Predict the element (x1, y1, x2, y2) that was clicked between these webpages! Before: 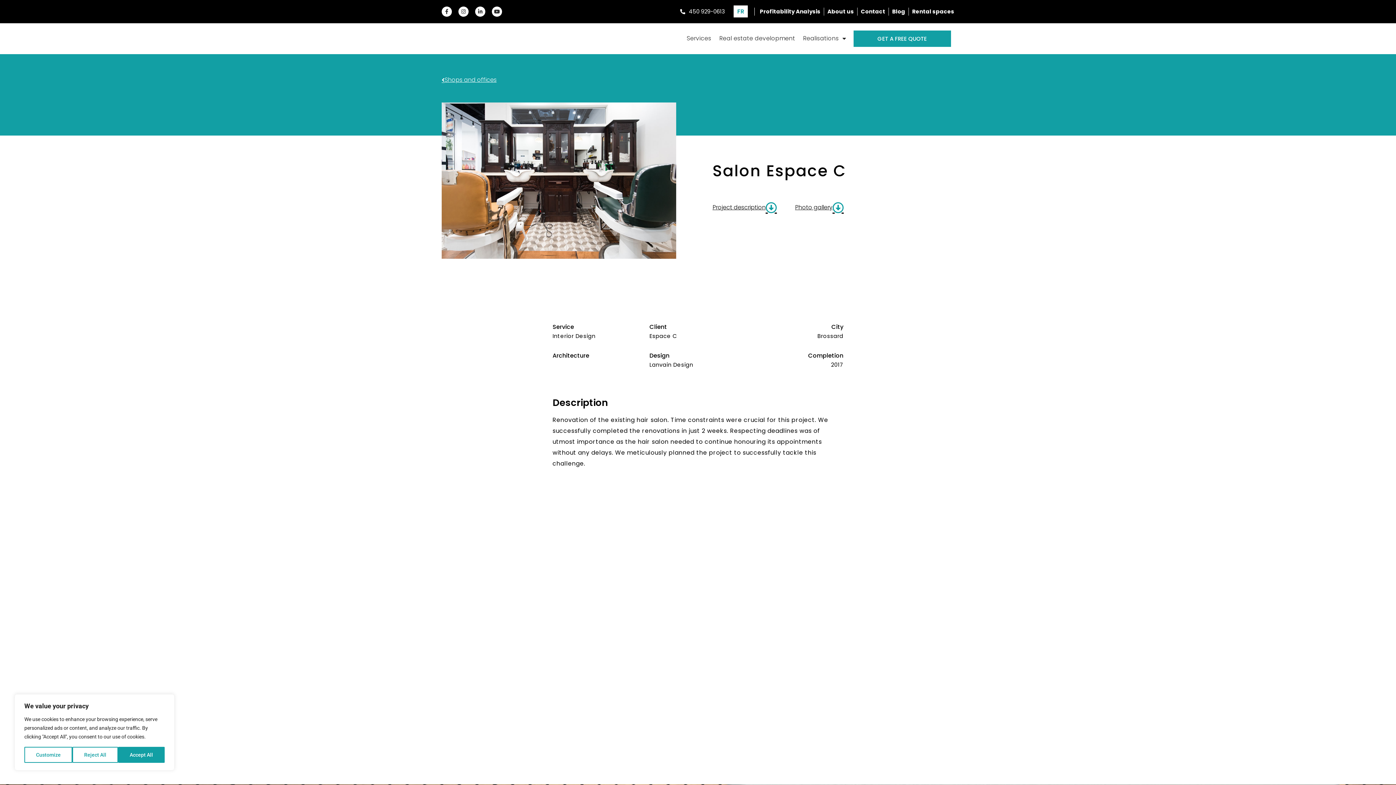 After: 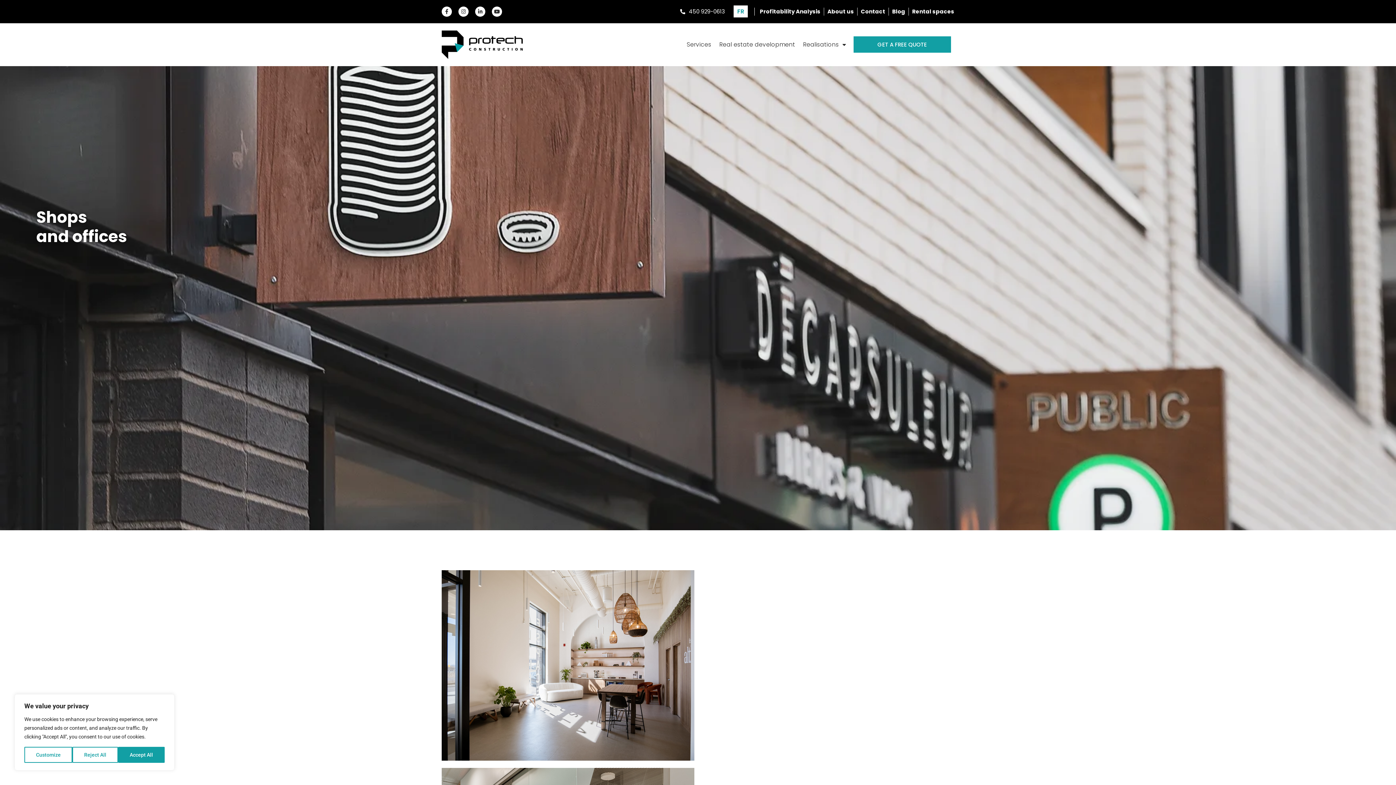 Action: bbox: (441, 76, 496, 82) label: Shops and offices